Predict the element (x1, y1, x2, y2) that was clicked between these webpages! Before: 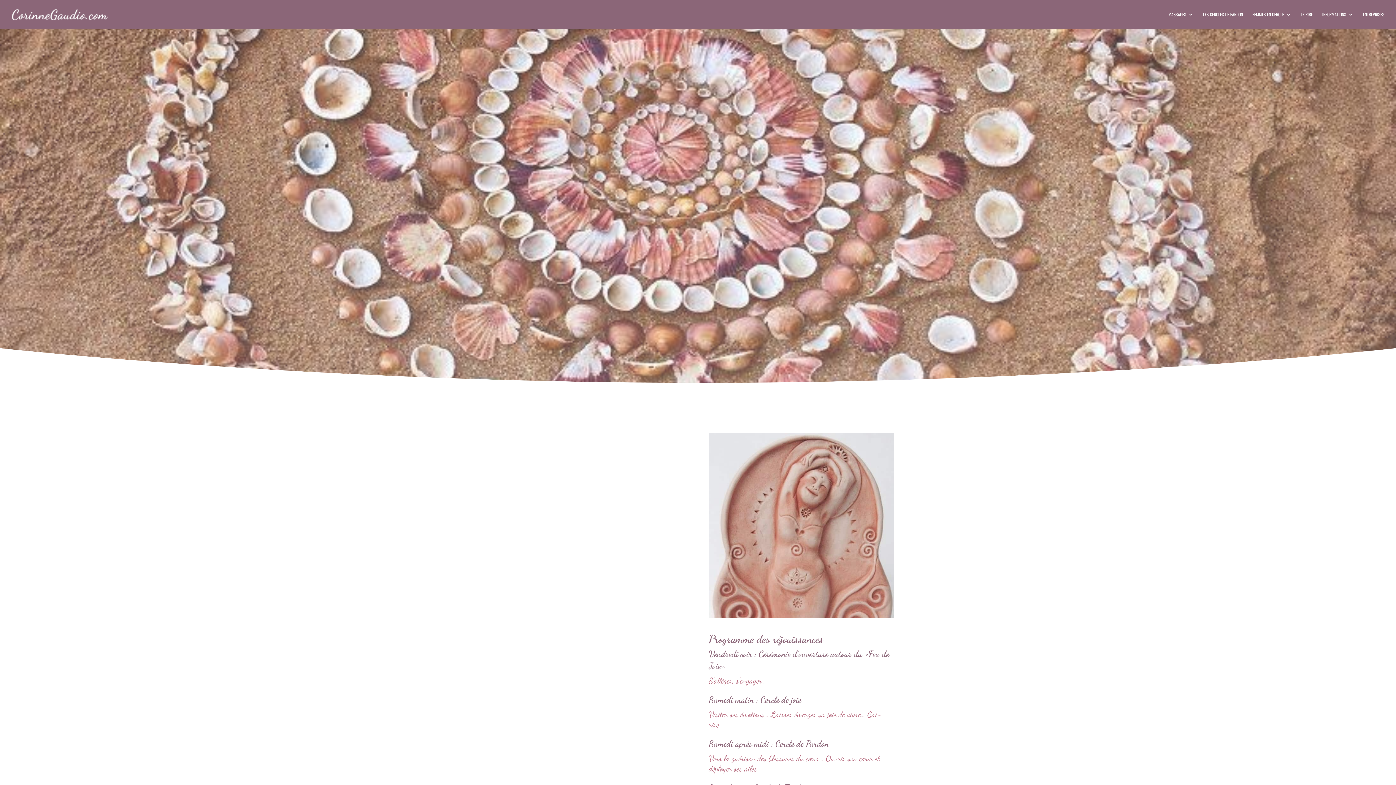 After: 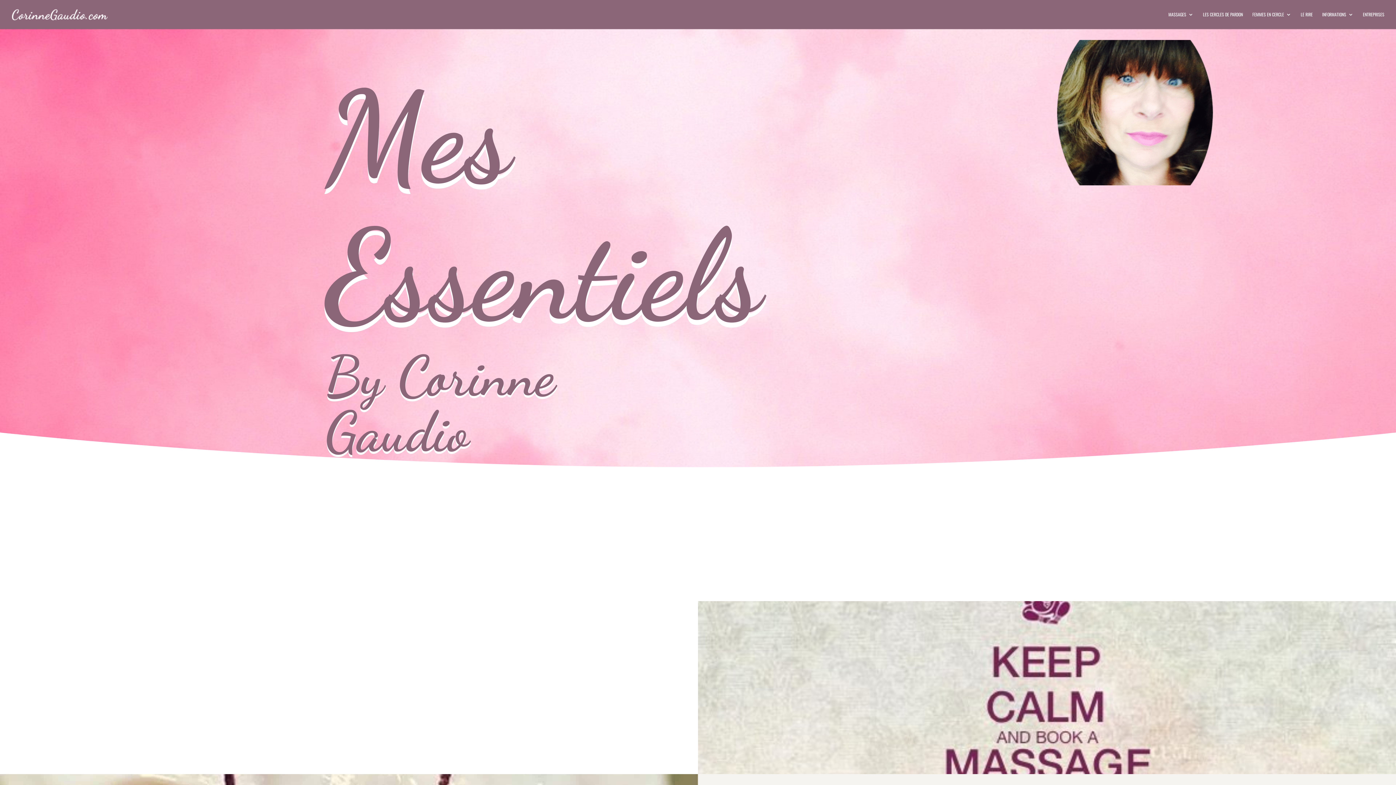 Action: bbox: (12, 9, 107, 17)